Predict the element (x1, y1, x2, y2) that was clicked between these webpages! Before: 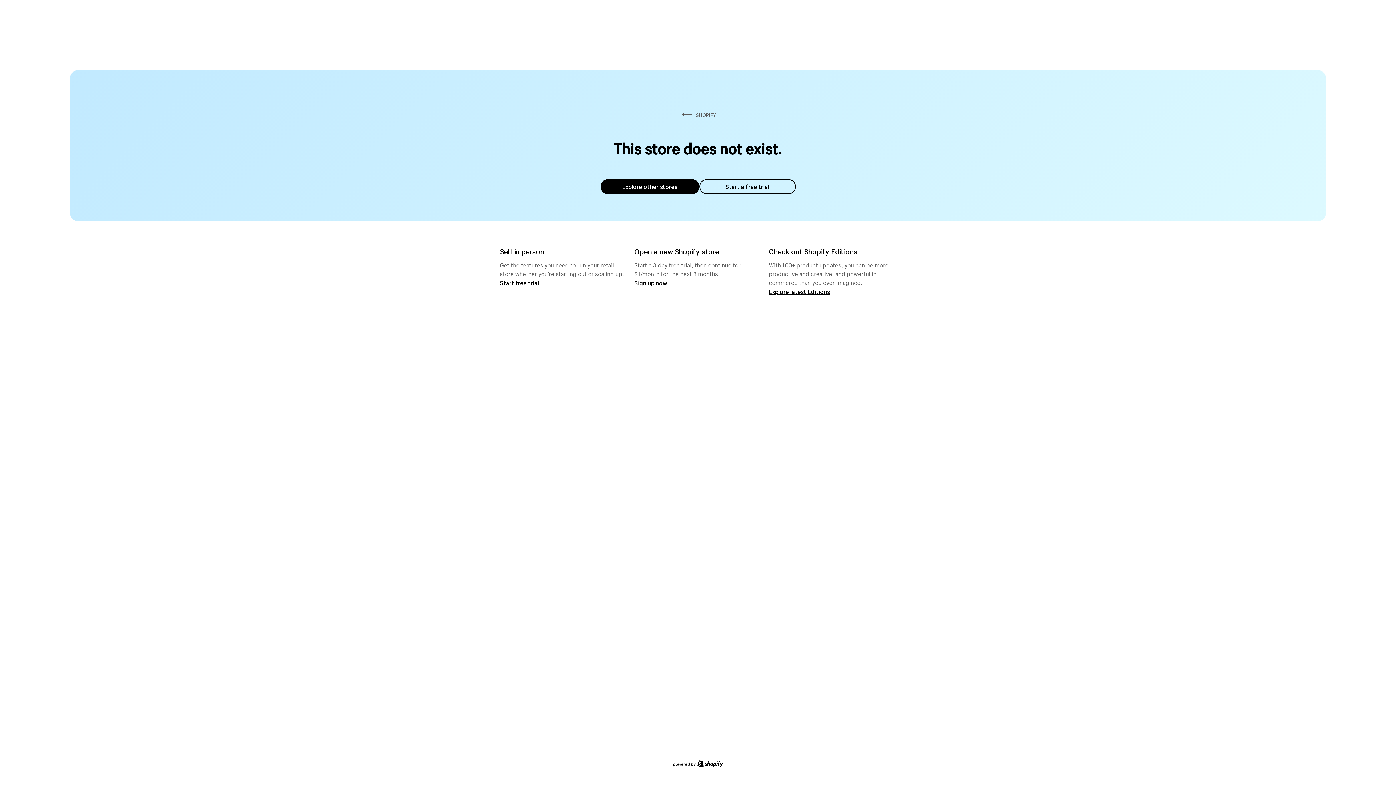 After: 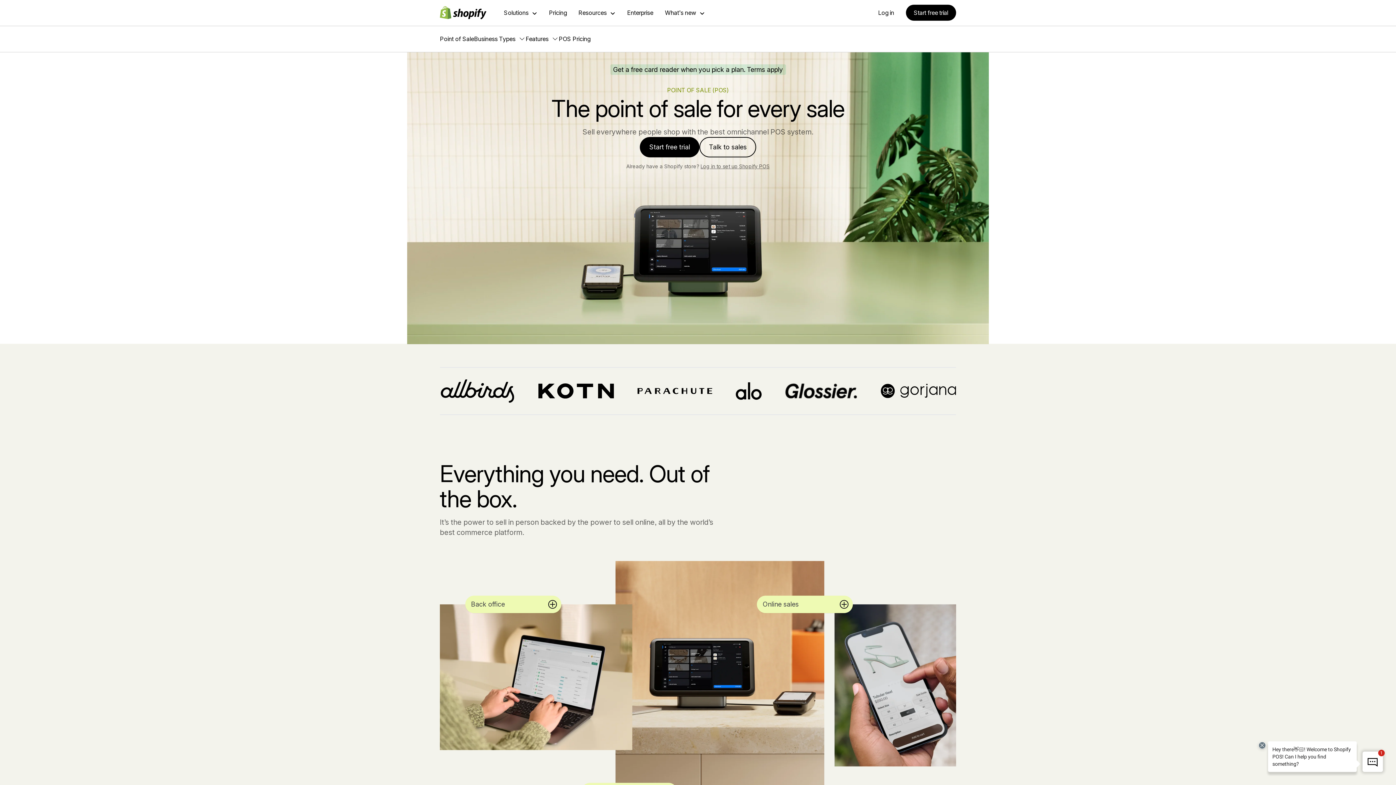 Action: label: Start free trial bbox: (500, 279, 539, 286)